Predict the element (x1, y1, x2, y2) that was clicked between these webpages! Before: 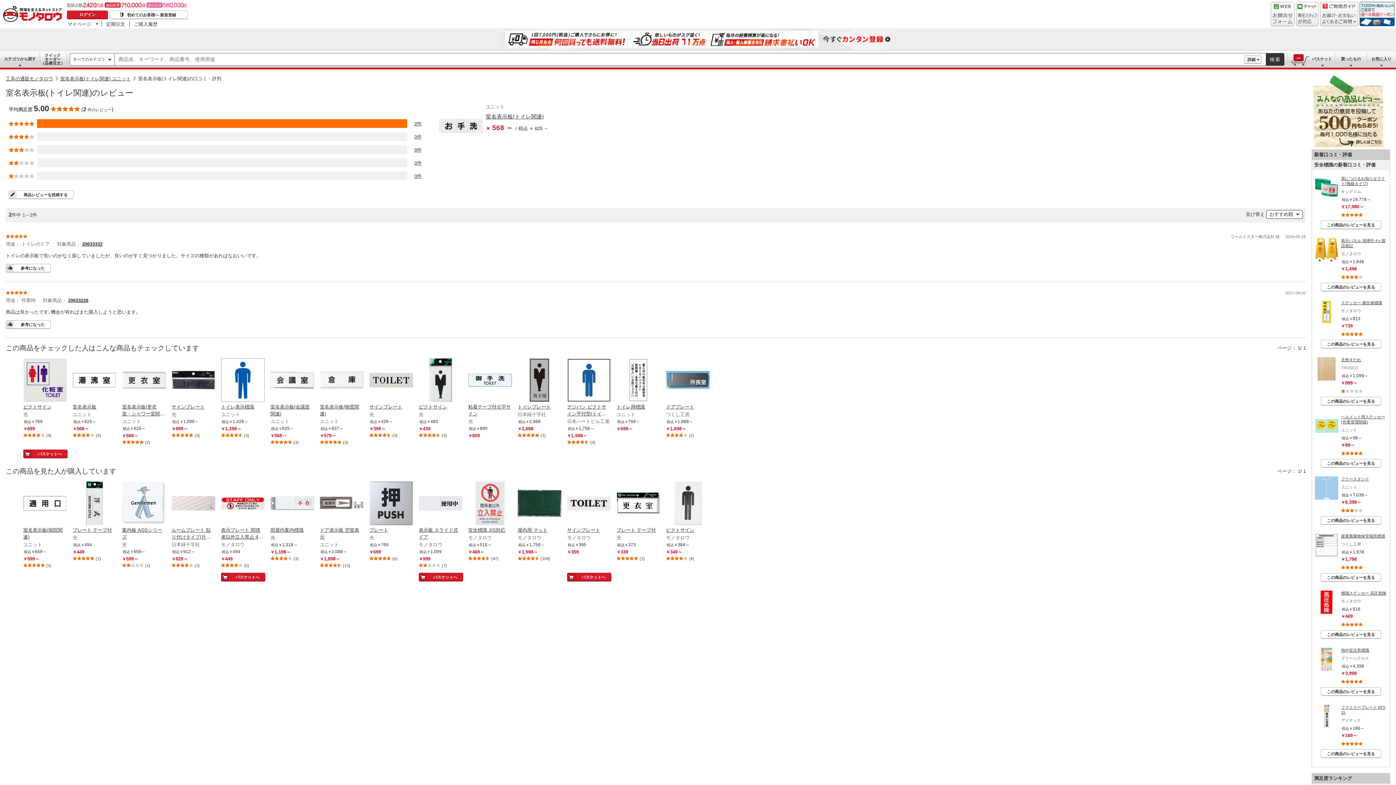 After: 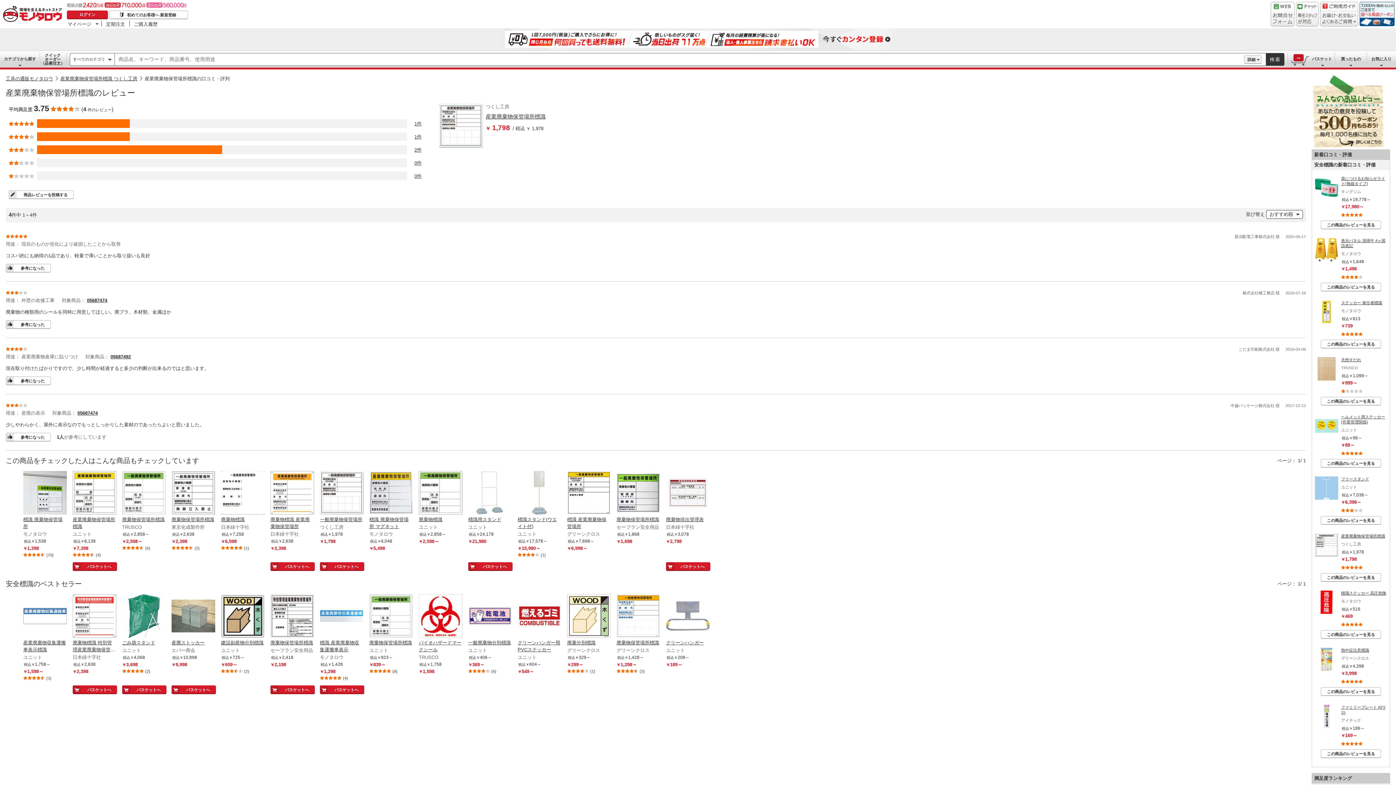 Action: label: この商品のレビューを見る bbox: (1321, 574, 1381, 580)